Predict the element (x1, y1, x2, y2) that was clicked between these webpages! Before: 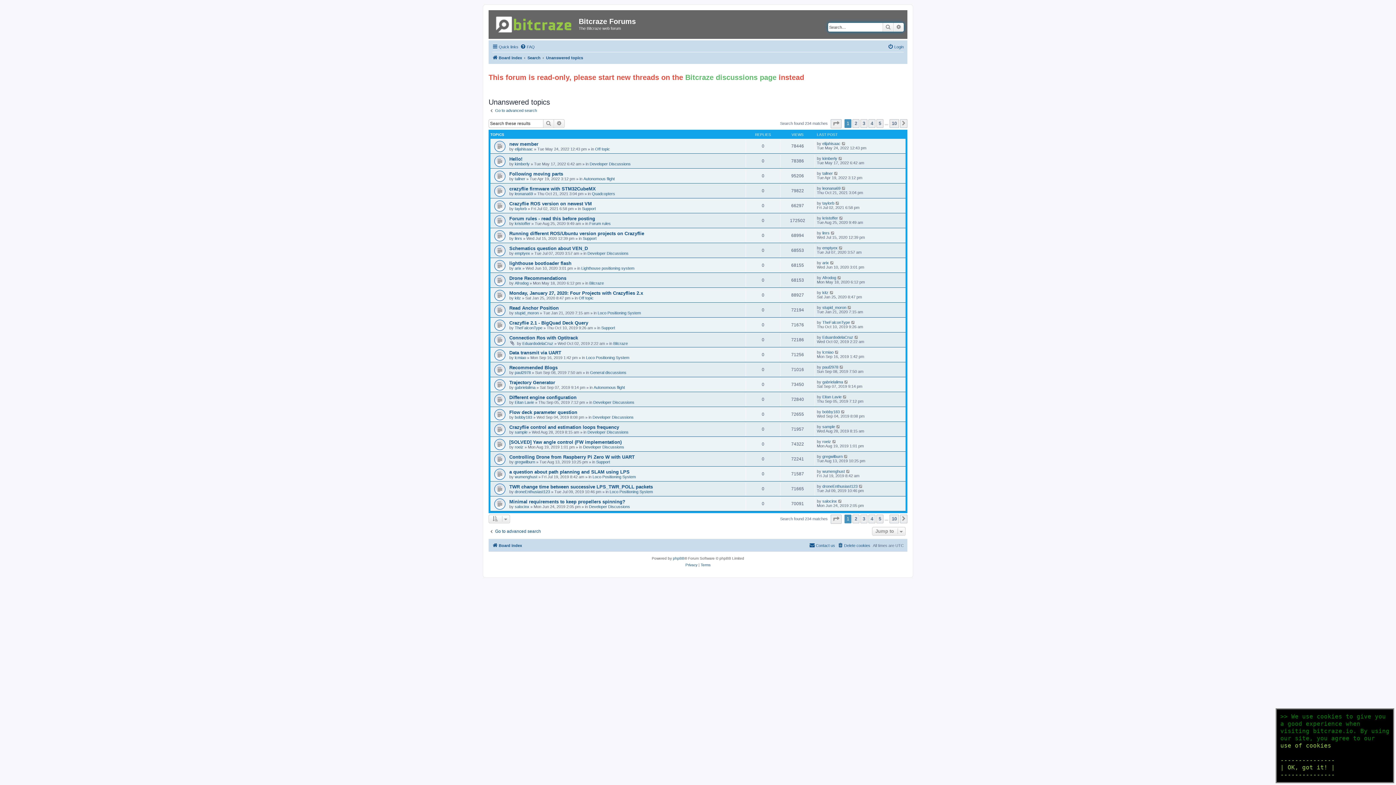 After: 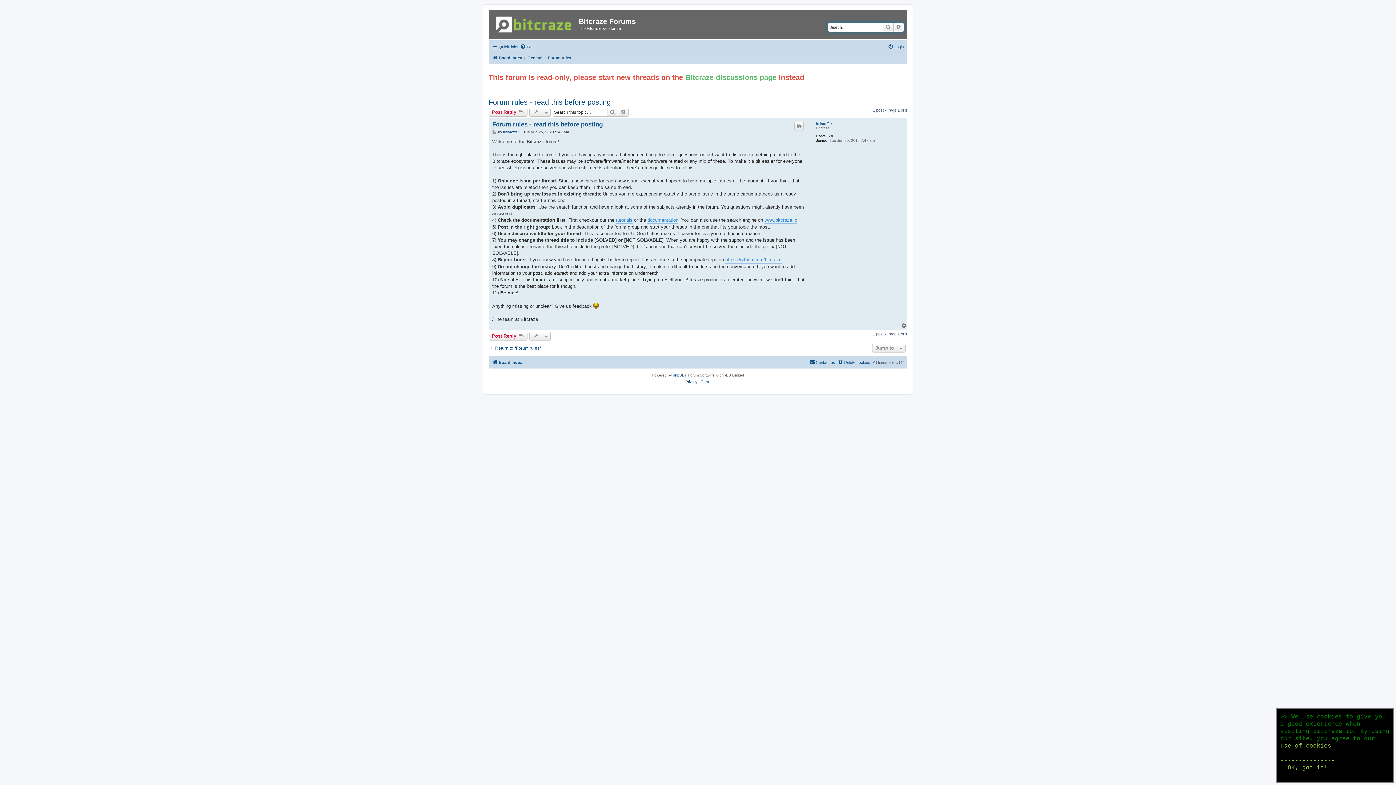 Action: bbox: (509, 215, 595, 221) label: Forum rules - read this before posting